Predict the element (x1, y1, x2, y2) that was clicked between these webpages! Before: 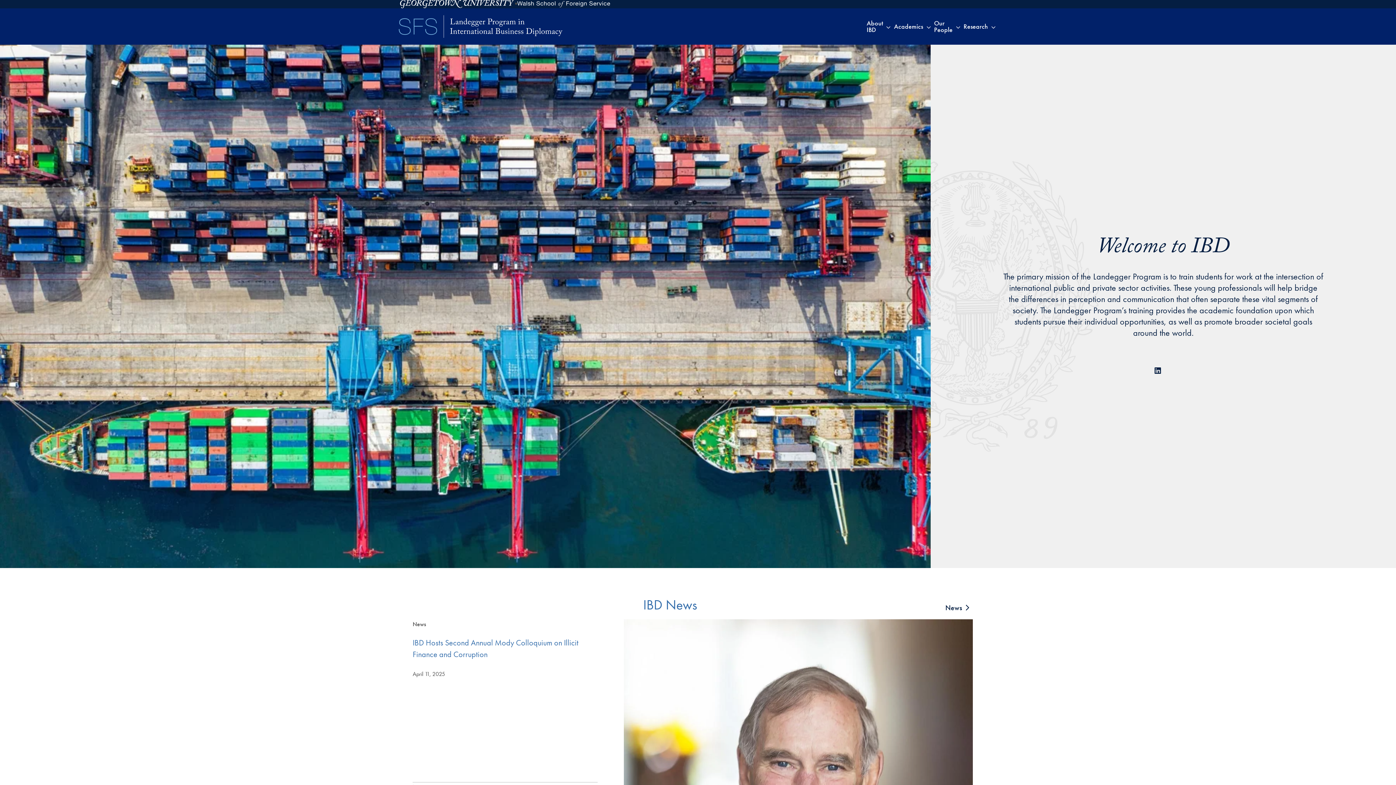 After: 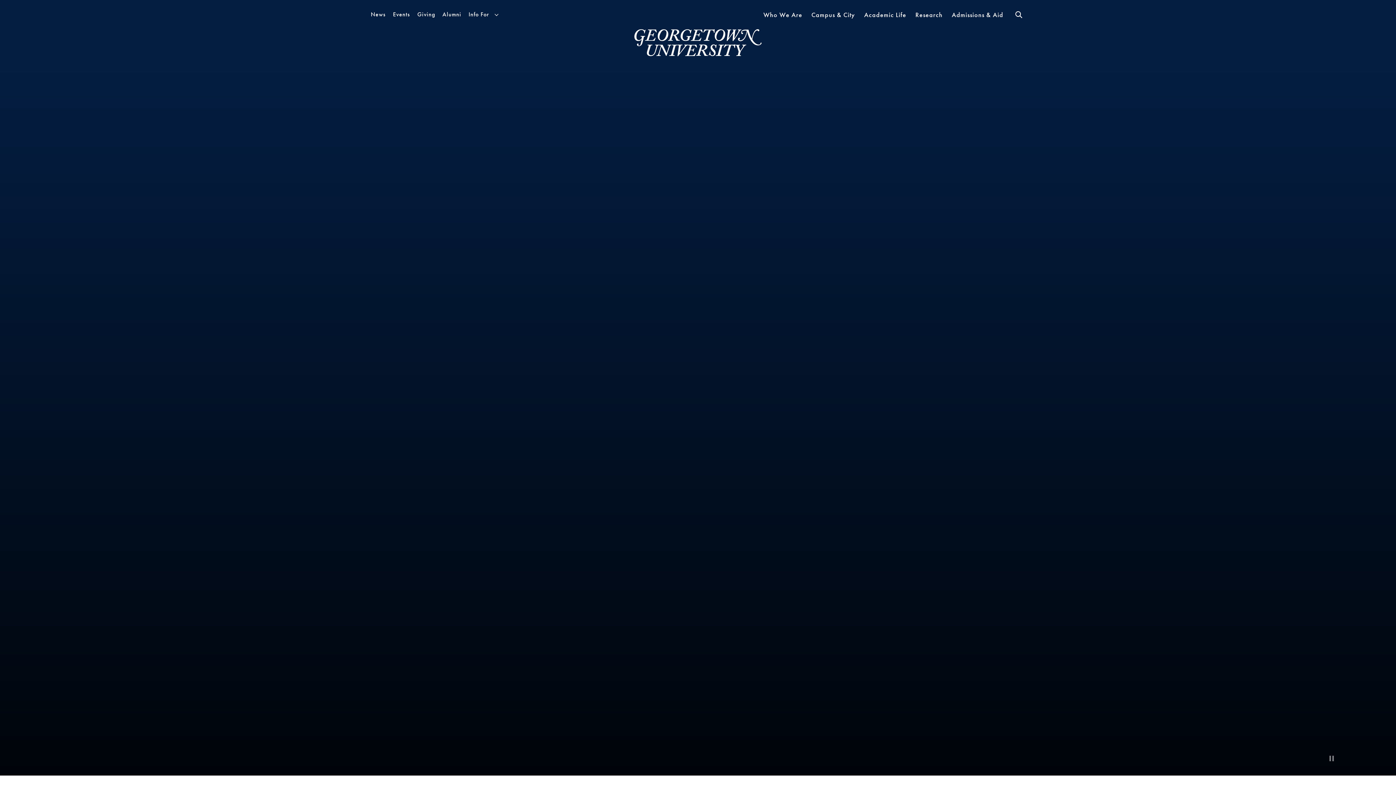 Action: bbox: (398, 0, 515, 8)